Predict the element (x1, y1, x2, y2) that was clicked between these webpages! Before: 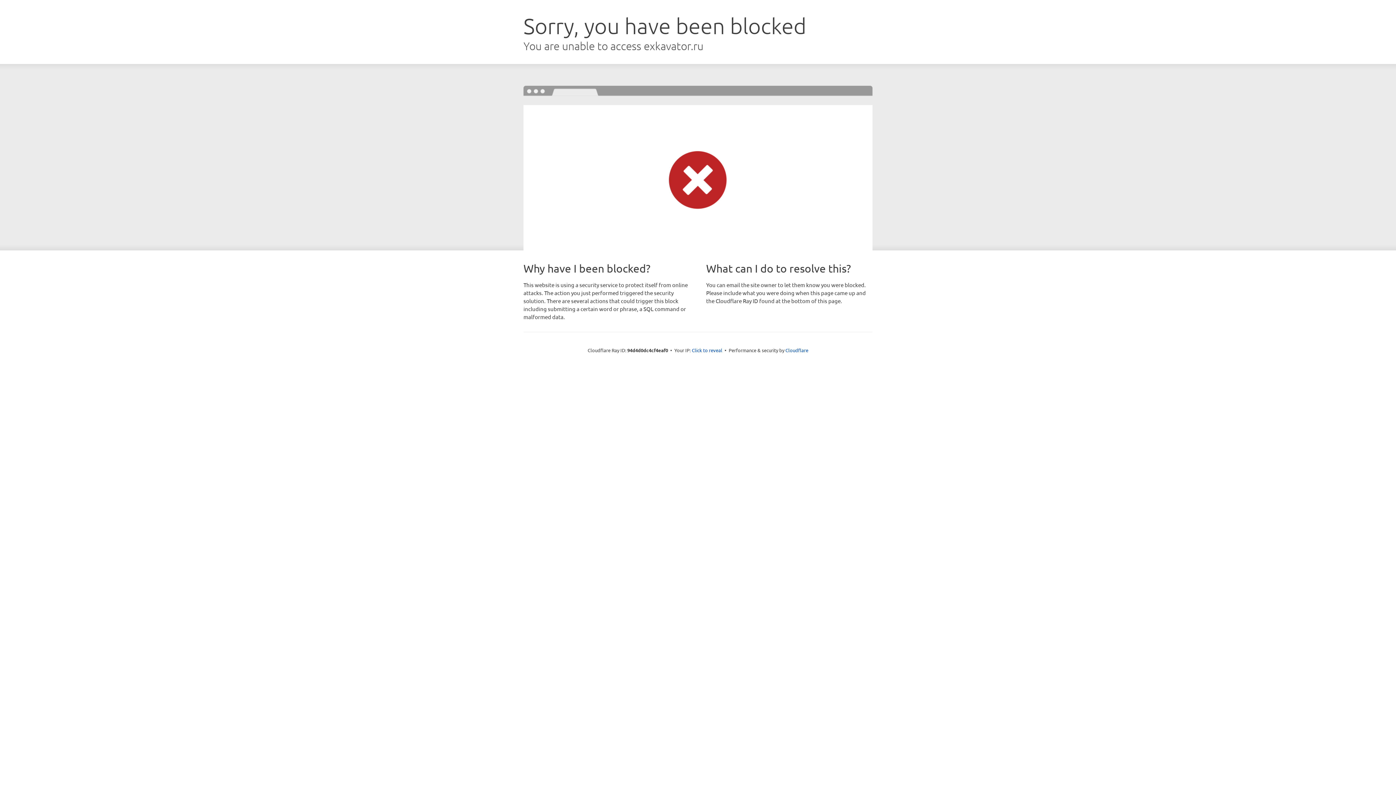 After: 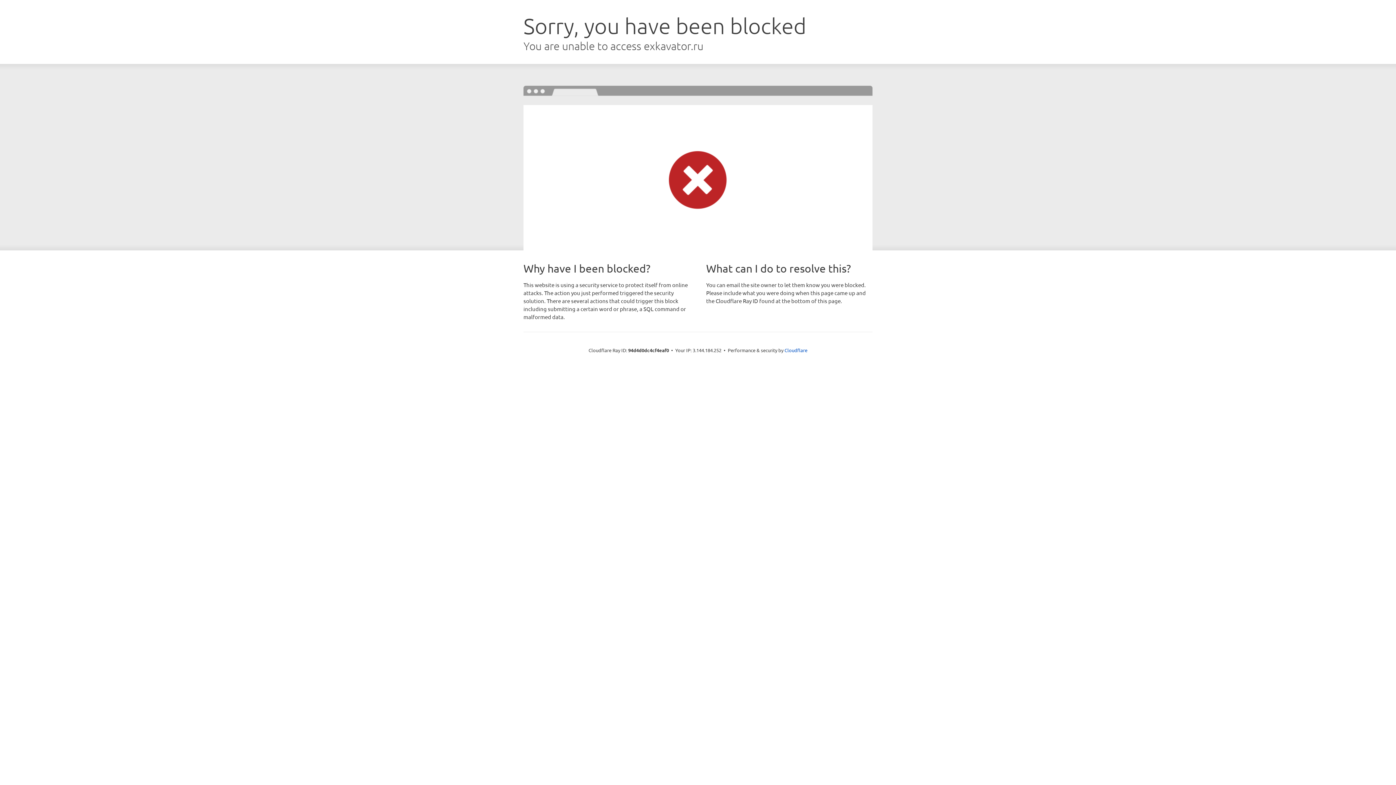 Action: bbox: (692, 346, 722, 353) label: Click to reveal